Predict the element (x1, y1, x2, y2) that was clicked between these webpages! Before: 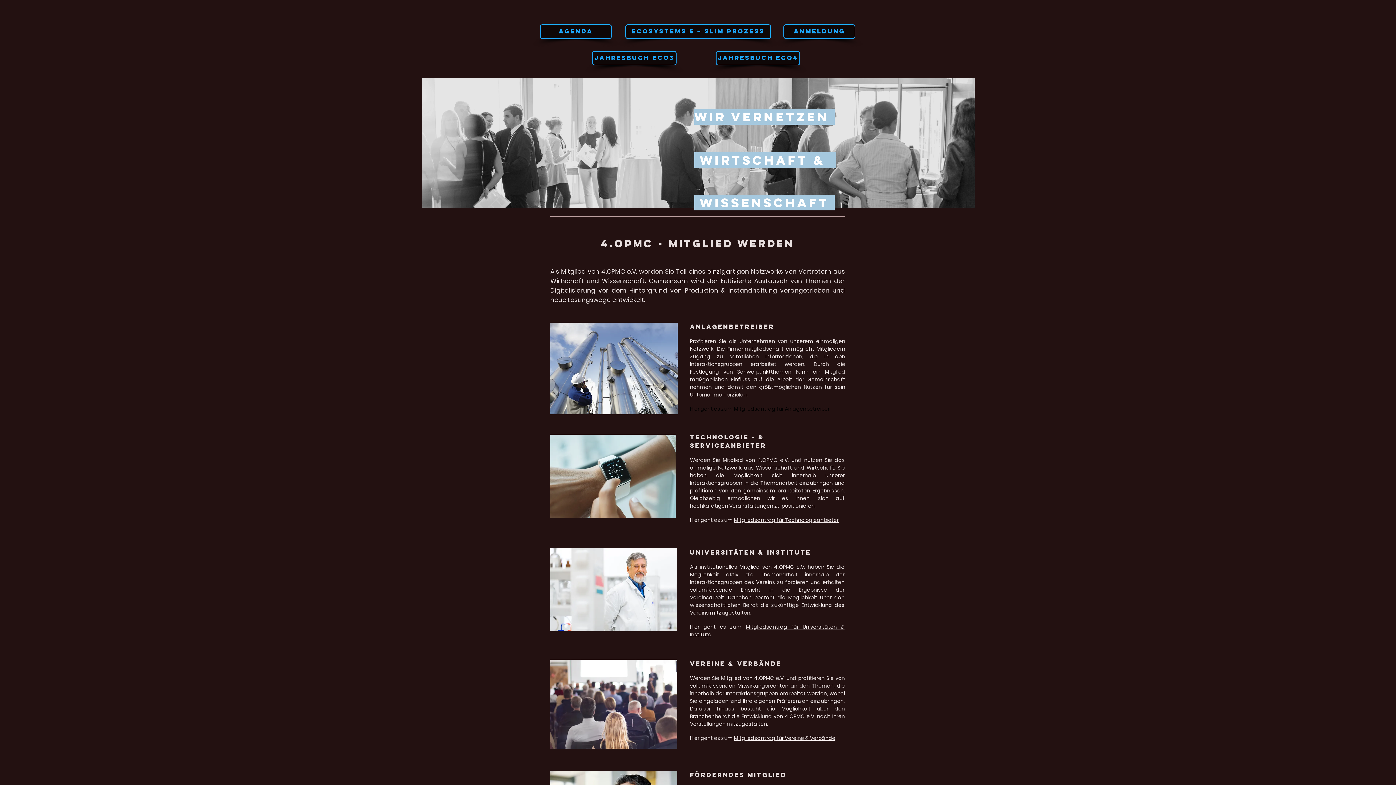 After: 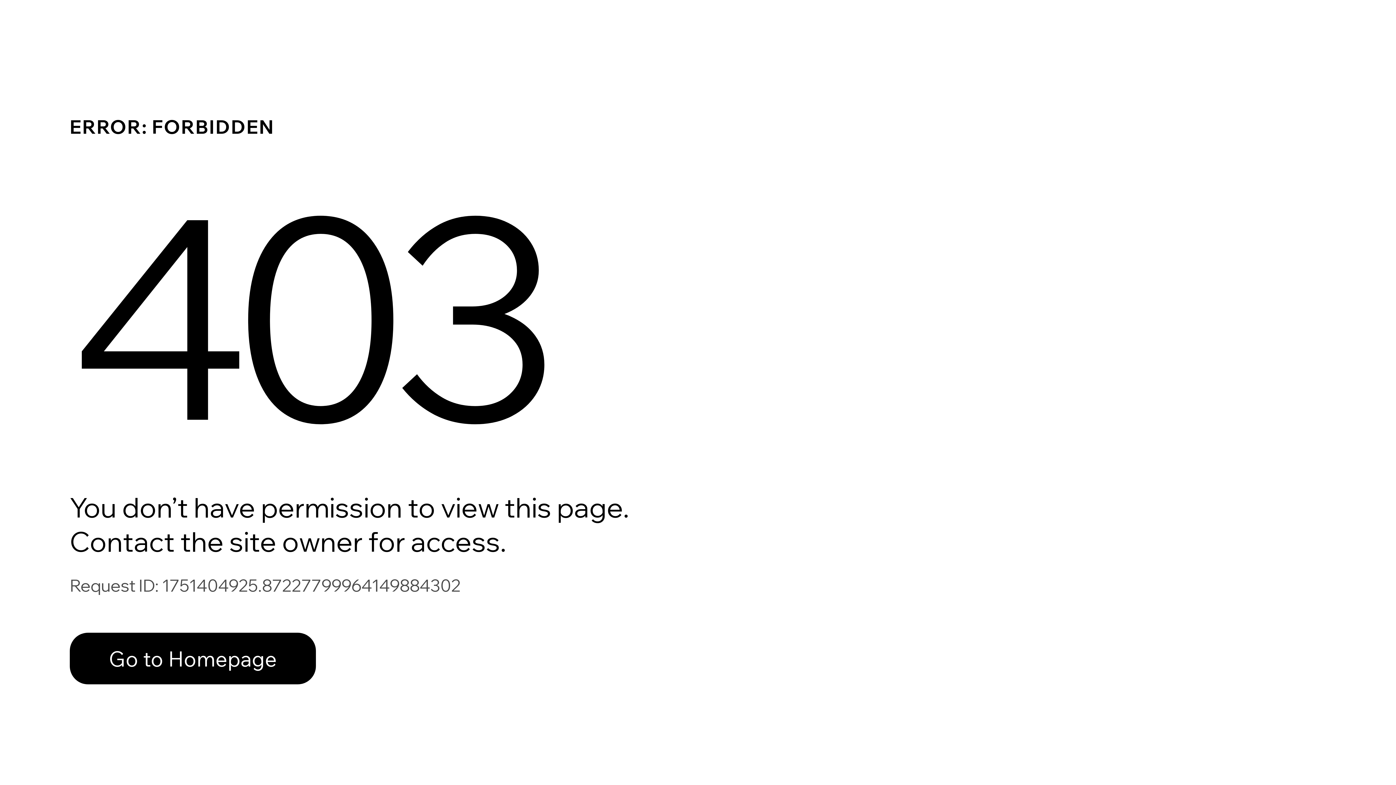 Action: label: Jahresbuch ECO3 bbox: (592, 50, 676, 65)